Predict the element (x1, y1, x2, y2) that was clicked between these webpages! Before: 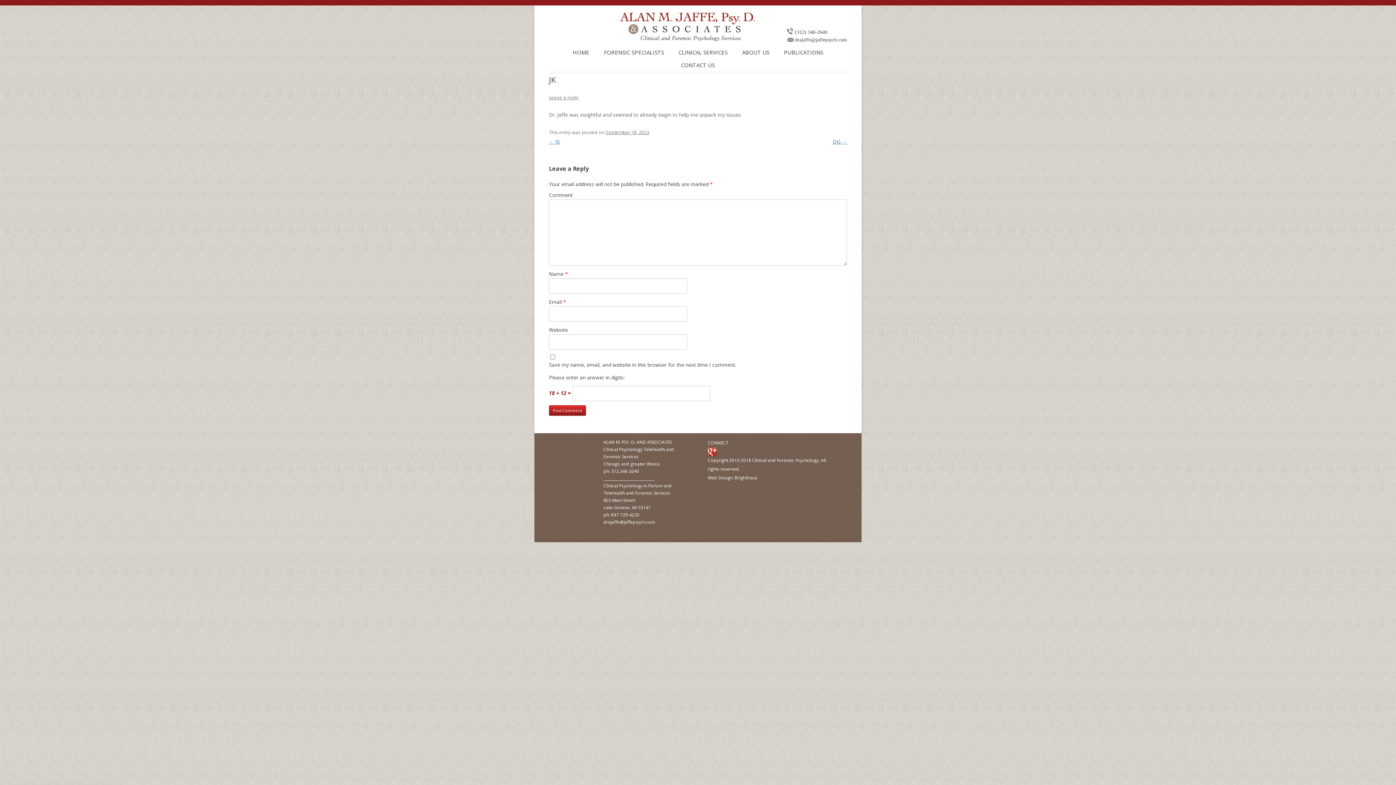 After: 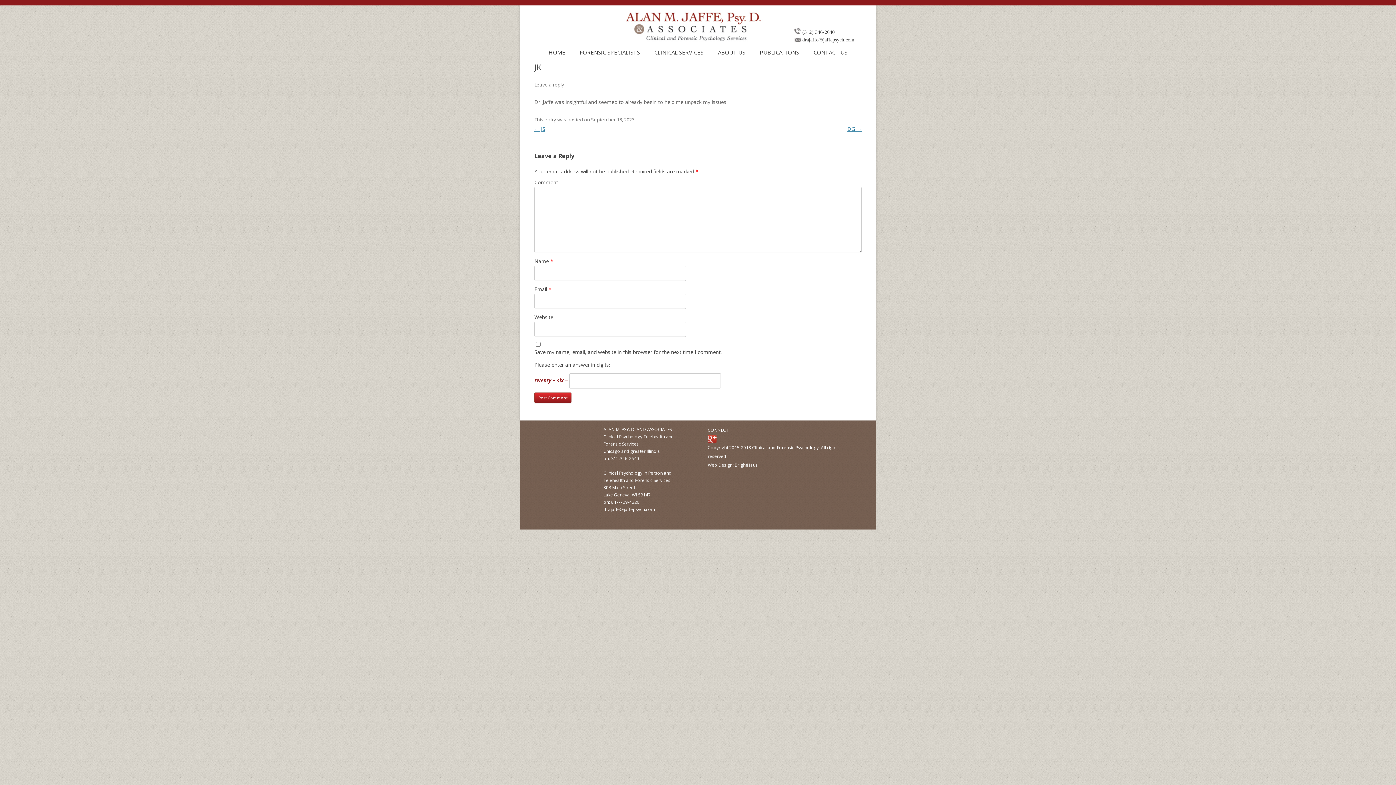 Action: label: September 18, 2023 bbox: (605, 129, 649, 135)